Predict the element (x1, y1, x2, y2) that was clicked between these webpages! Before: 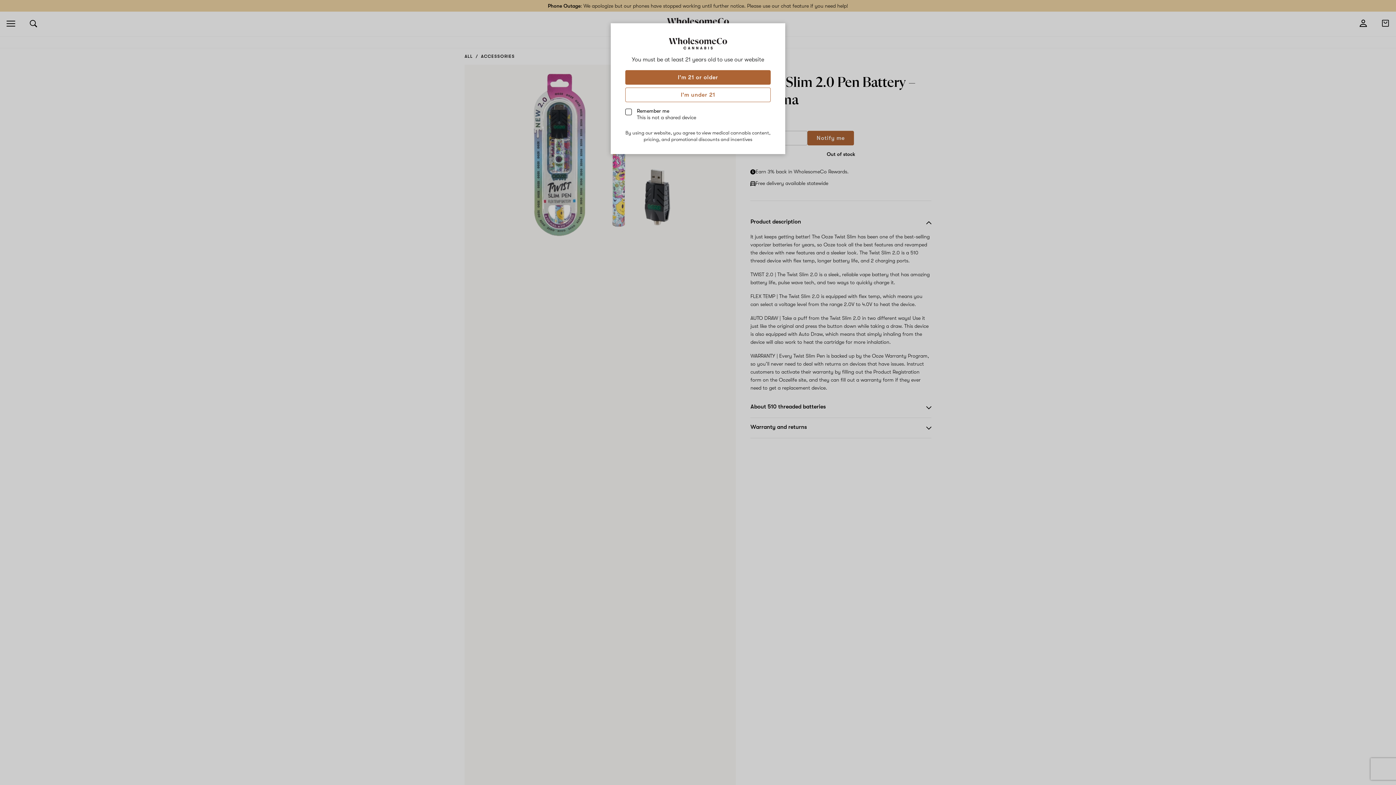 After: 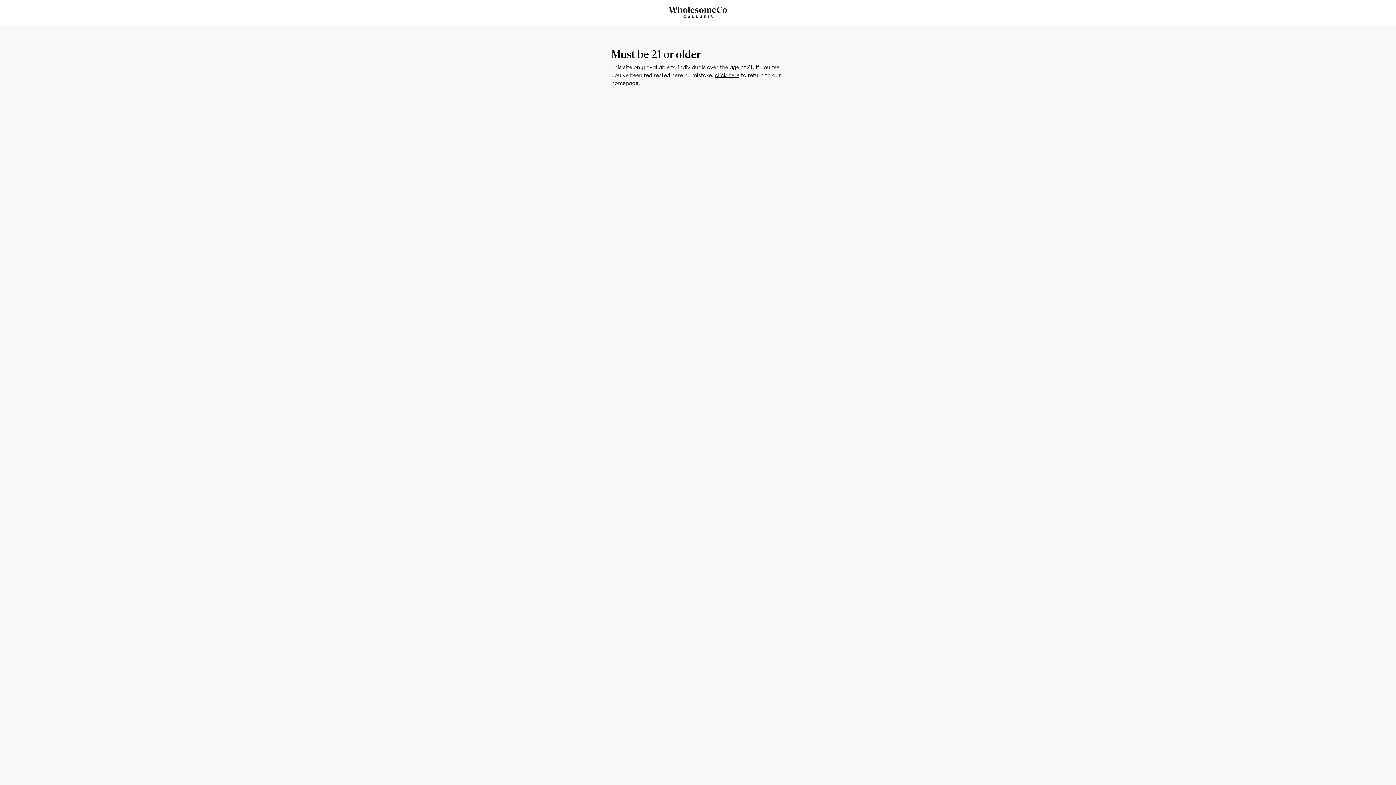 Action: bbox: (625, 87, 770, 102) label: I'm under 21